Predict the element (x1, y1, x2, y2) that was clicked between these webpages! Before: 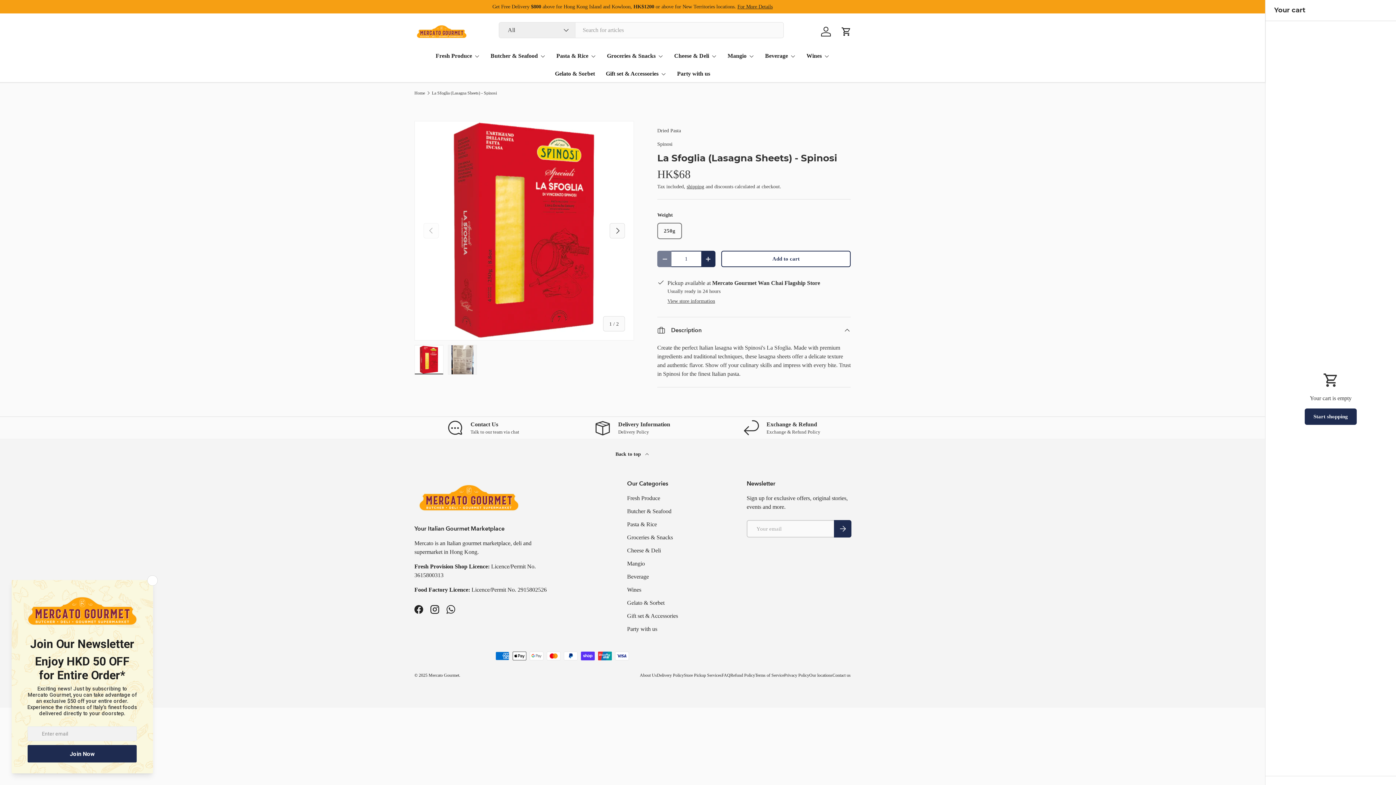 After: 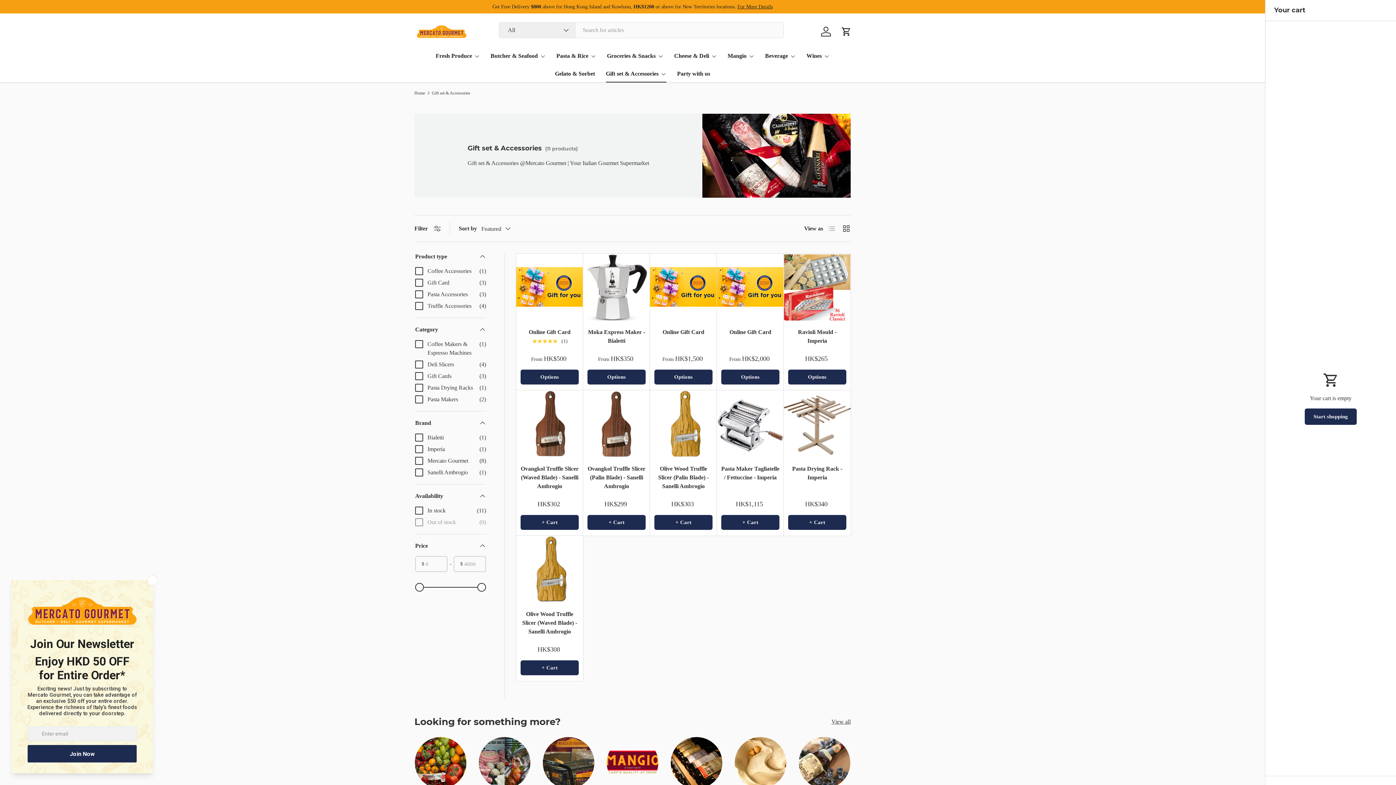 Action: label: Gift set & Accessories bbox: (606, 64, 666, 82)